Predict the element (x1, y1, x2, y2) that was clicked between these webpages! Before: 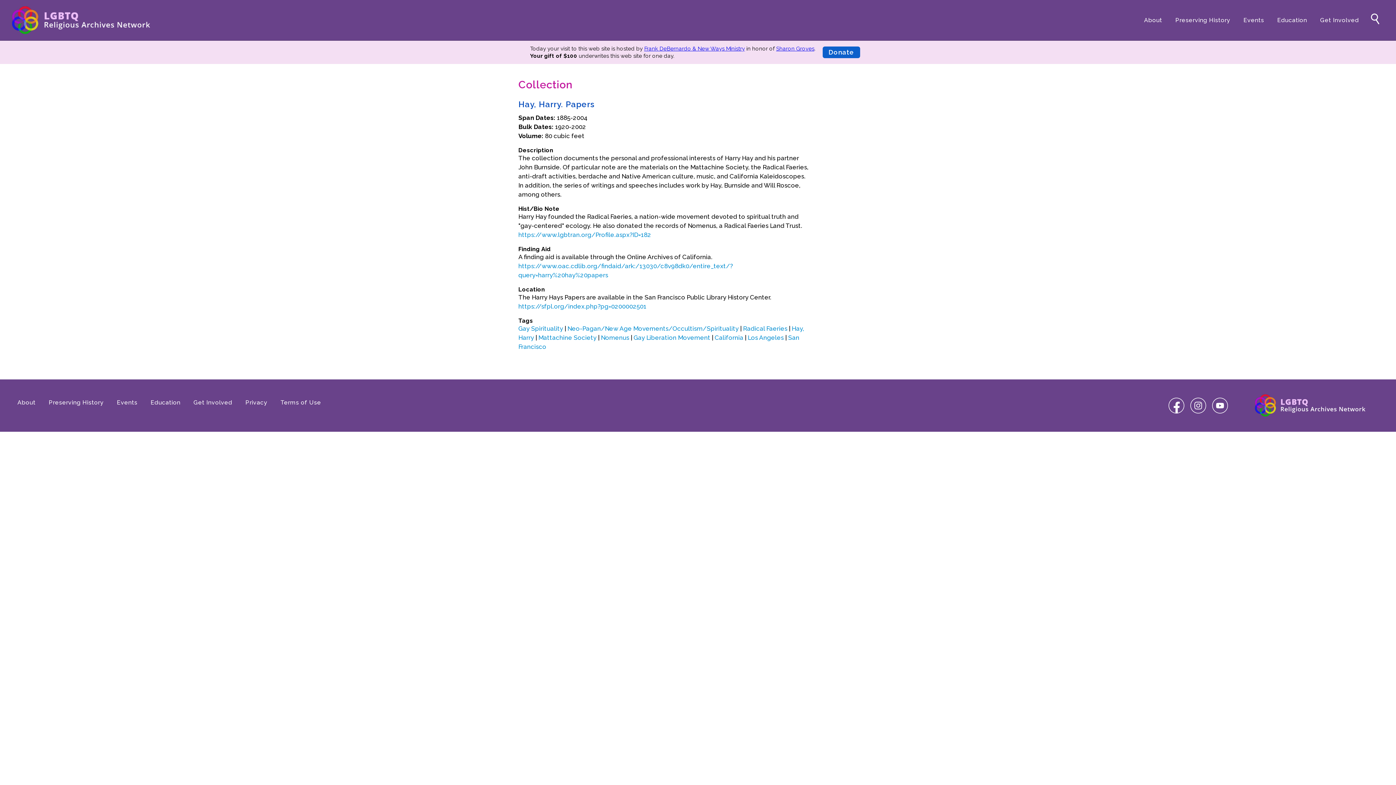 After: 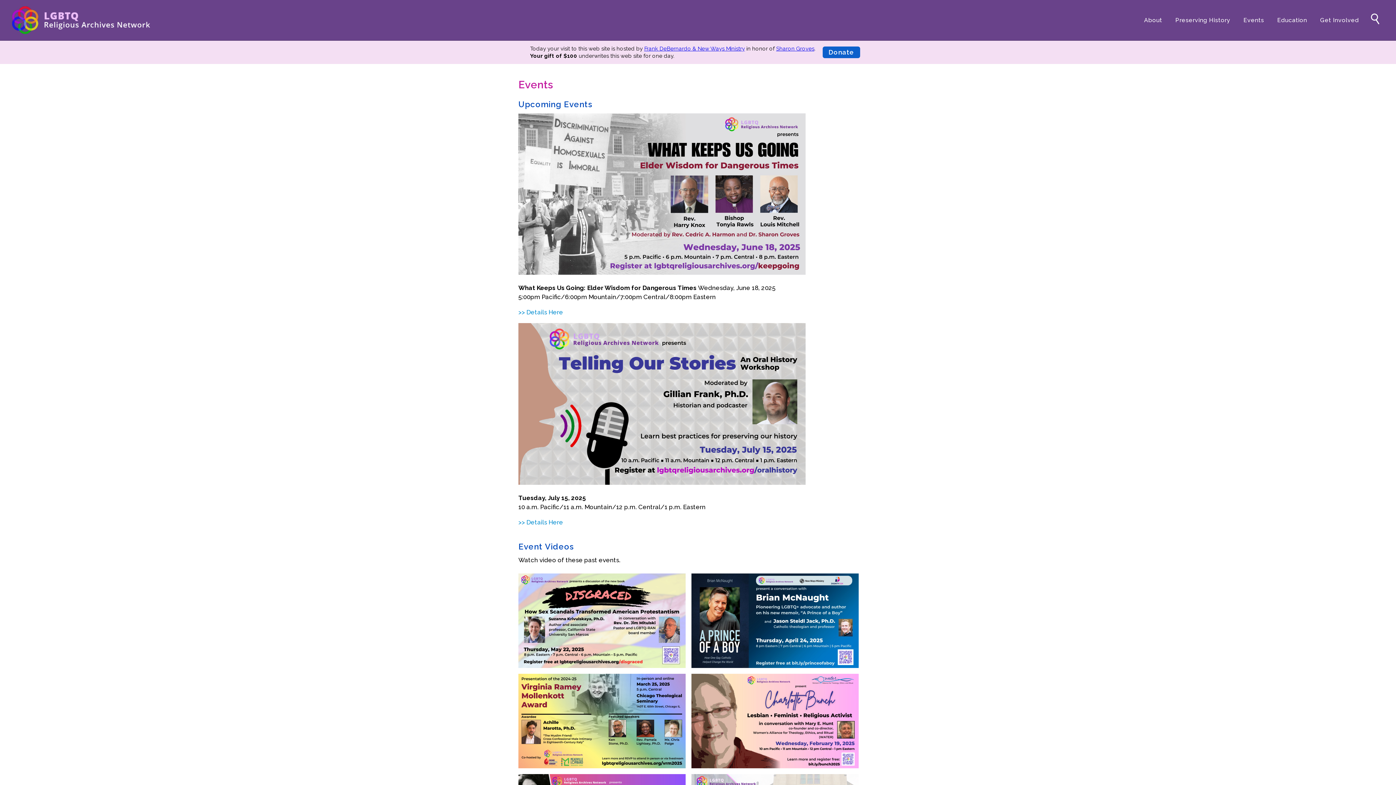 Action: label: Events bbox: (111, 397, 143, 408)